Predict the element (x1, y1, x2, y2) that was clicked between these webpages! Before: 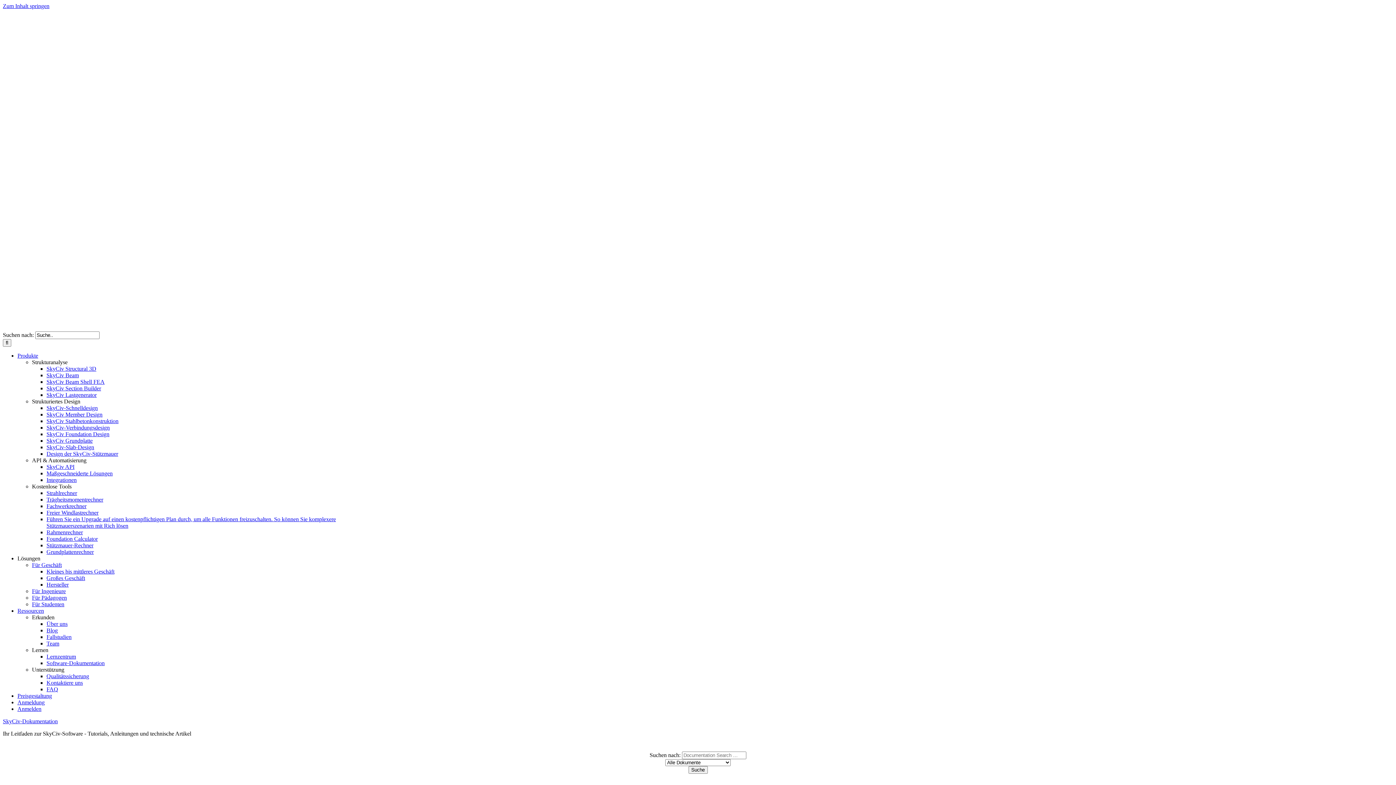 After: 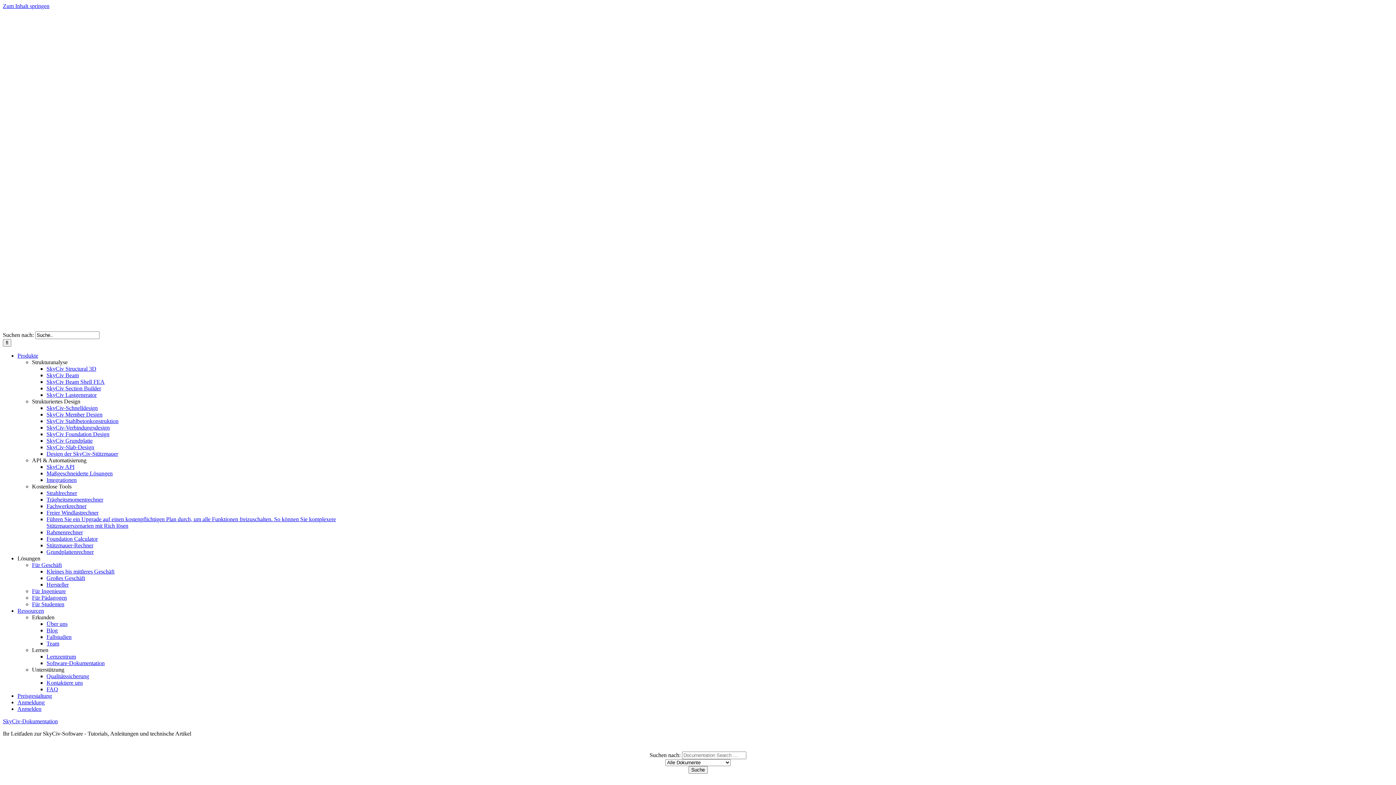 Action: bbox: (17, 555, 40, 561) label: Lösungen